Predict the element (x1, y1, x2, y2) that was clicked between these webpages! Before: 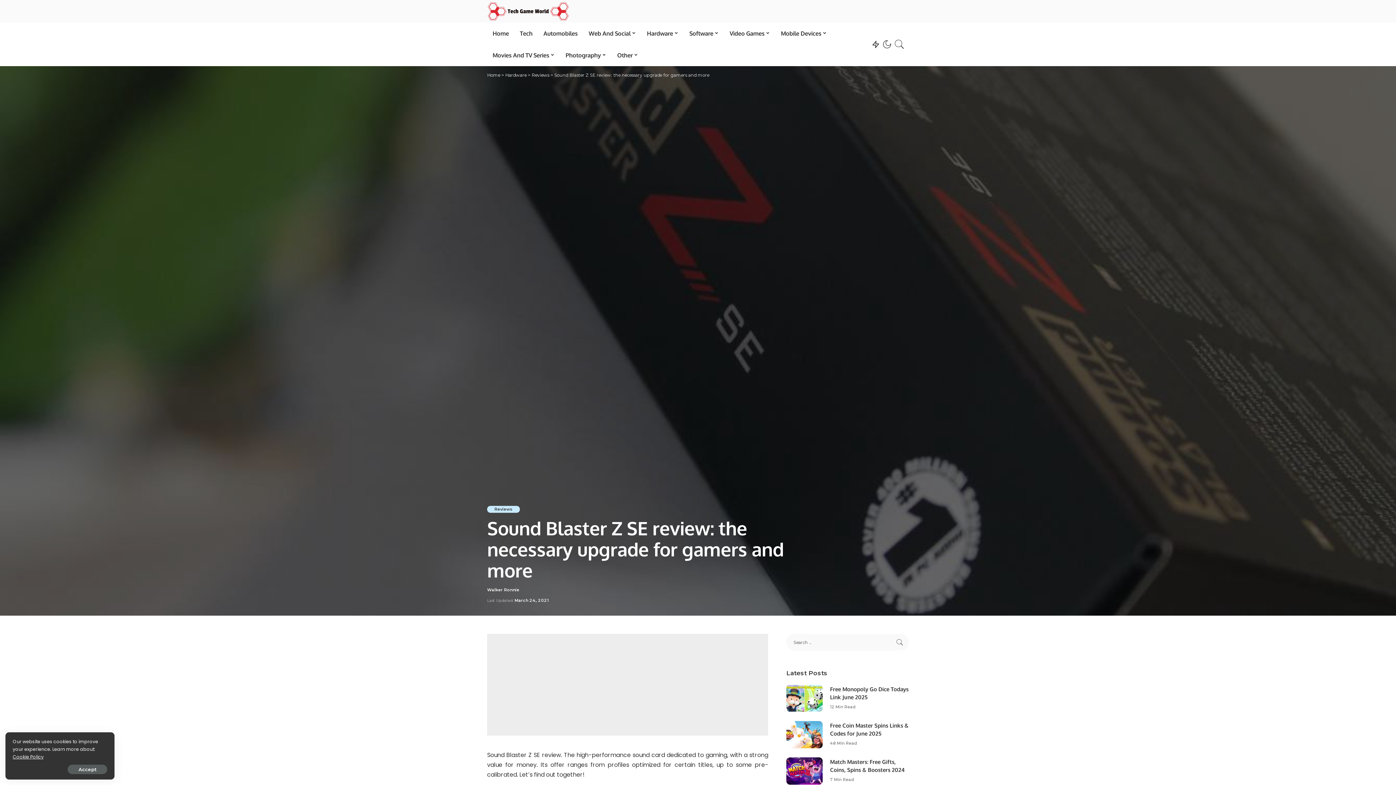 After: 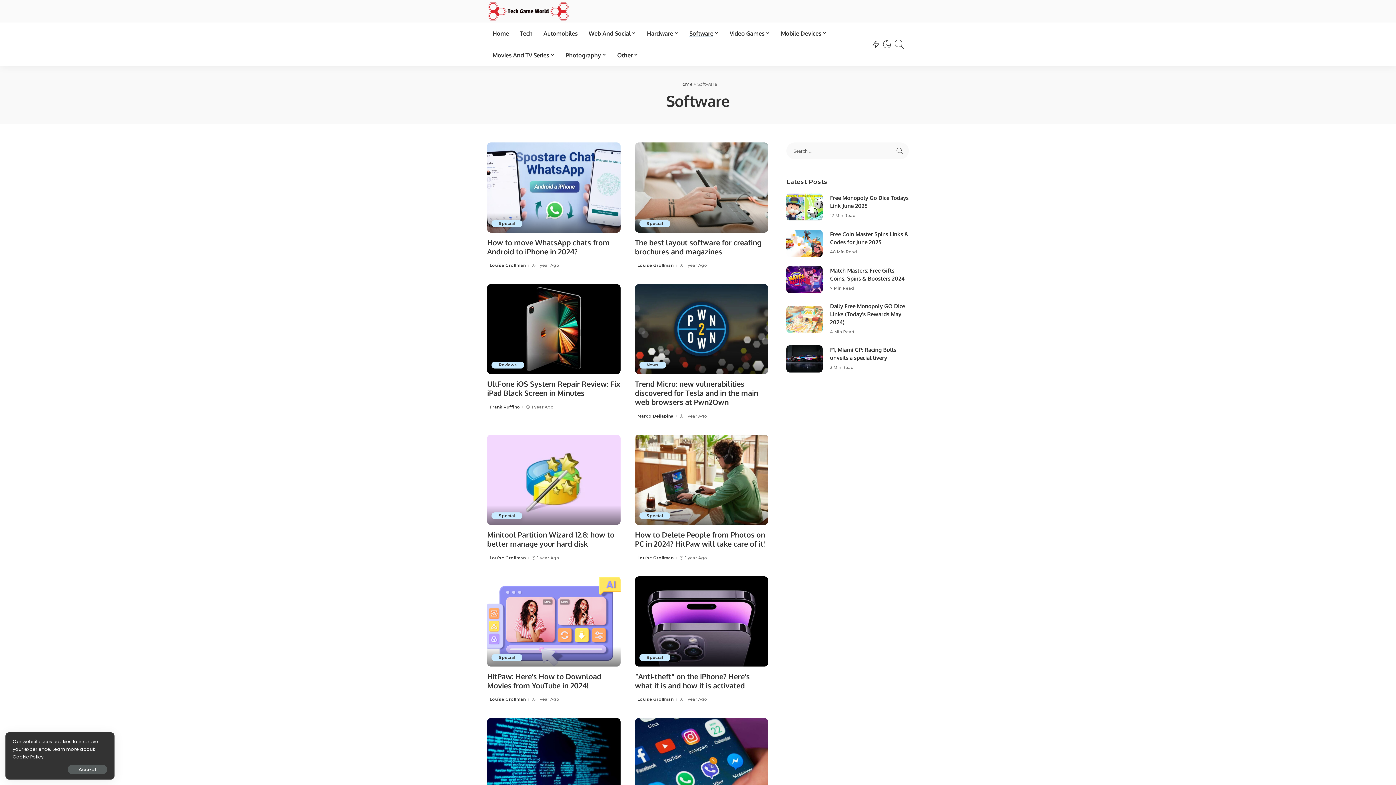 Action: bbox: (684, 22, 724, 44) label: Software